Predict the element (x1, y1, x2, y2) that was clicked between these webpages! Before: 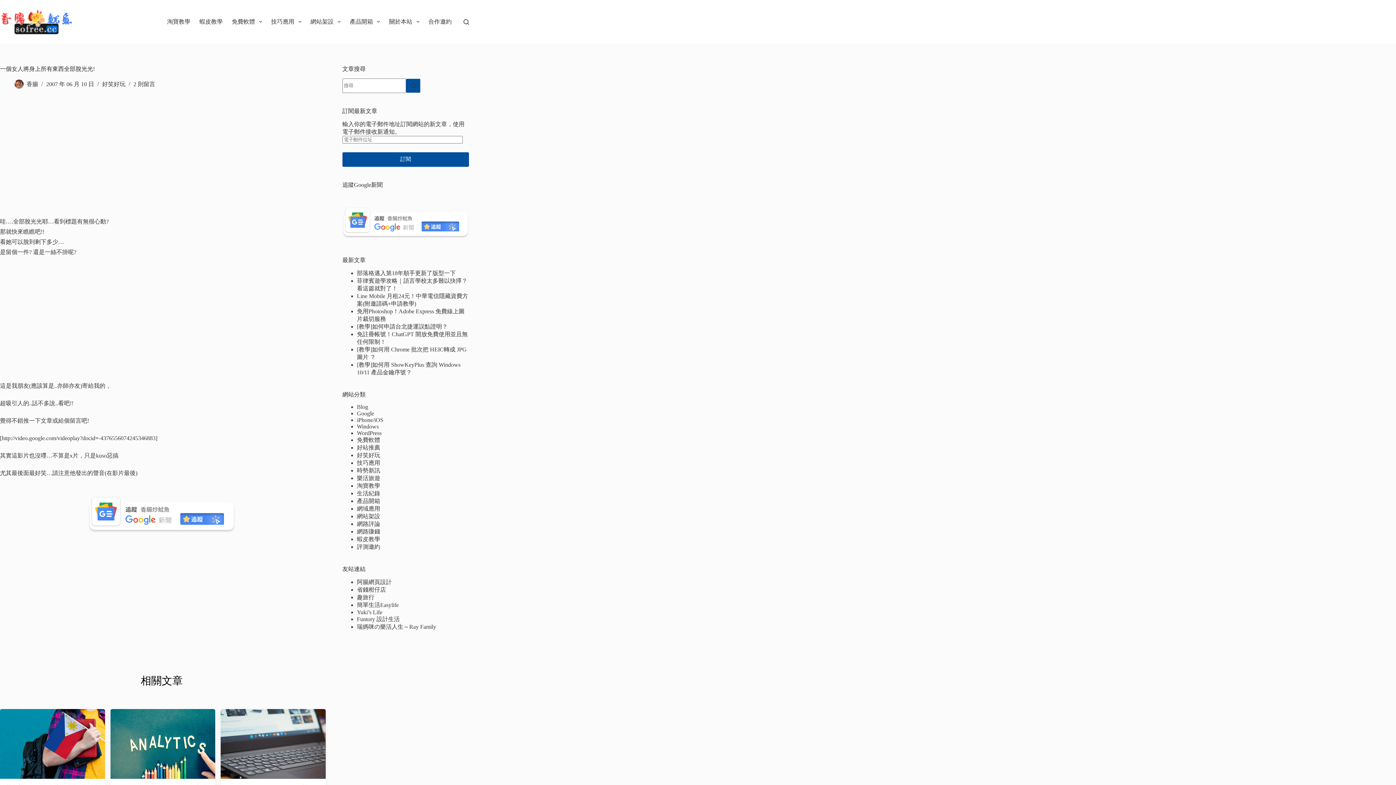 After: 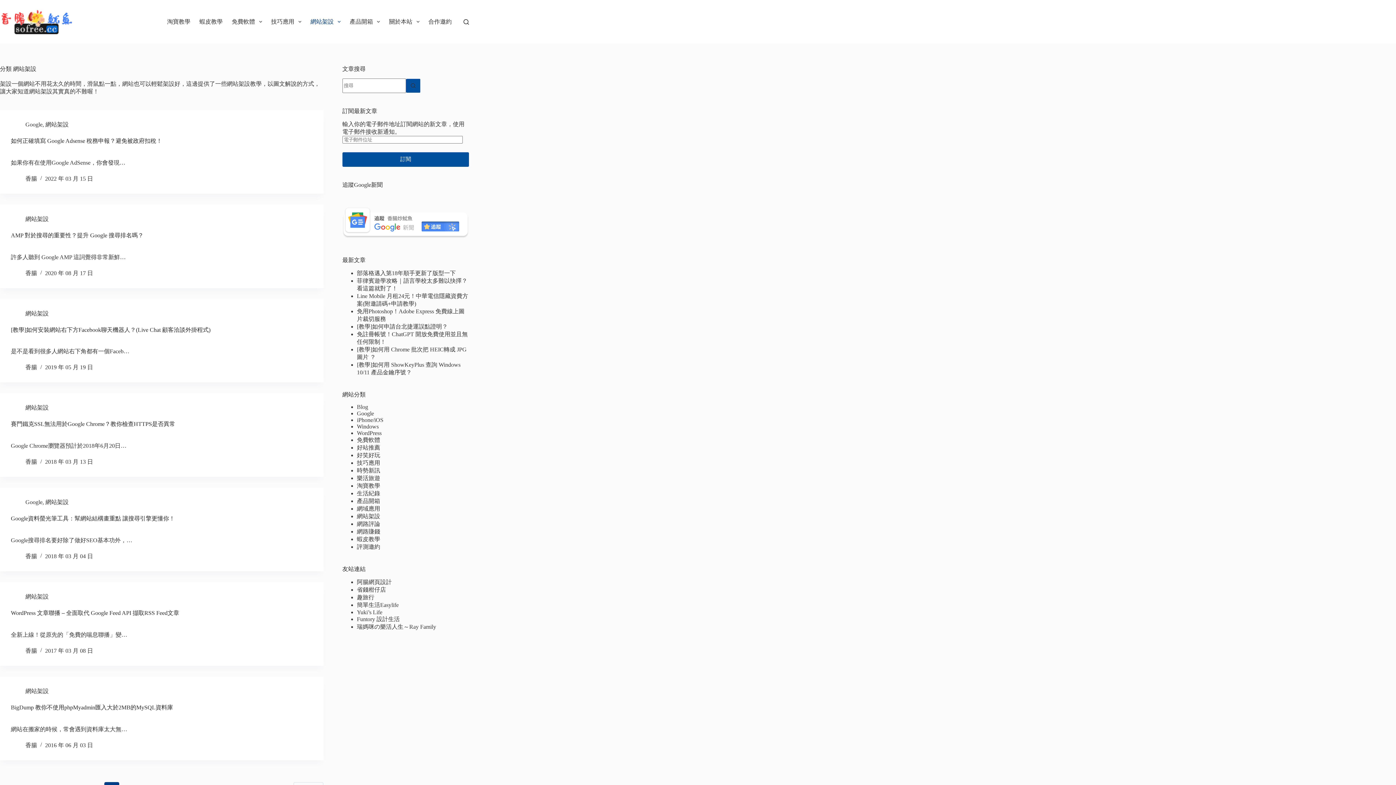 Action: label: 網站架設 bbox: (305, 0, 345, 43)